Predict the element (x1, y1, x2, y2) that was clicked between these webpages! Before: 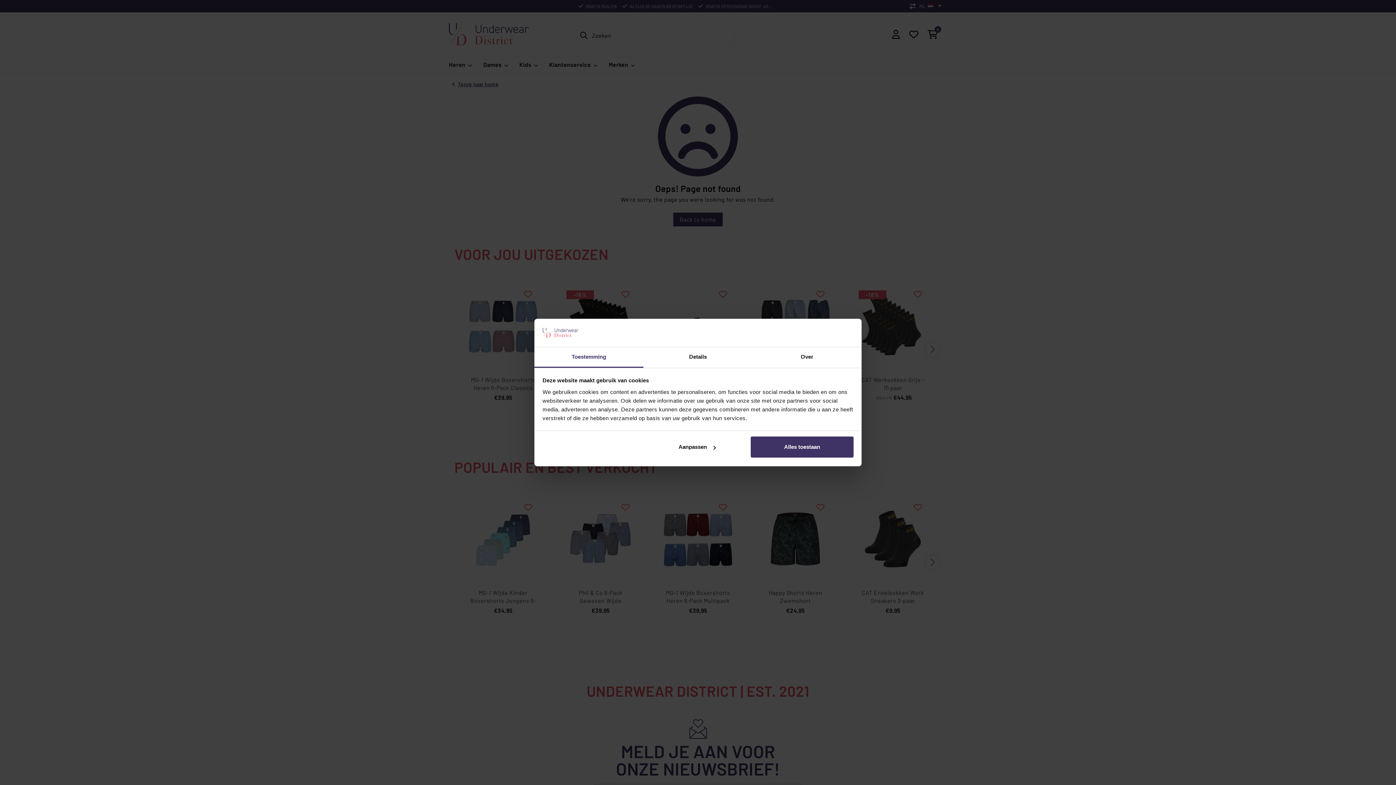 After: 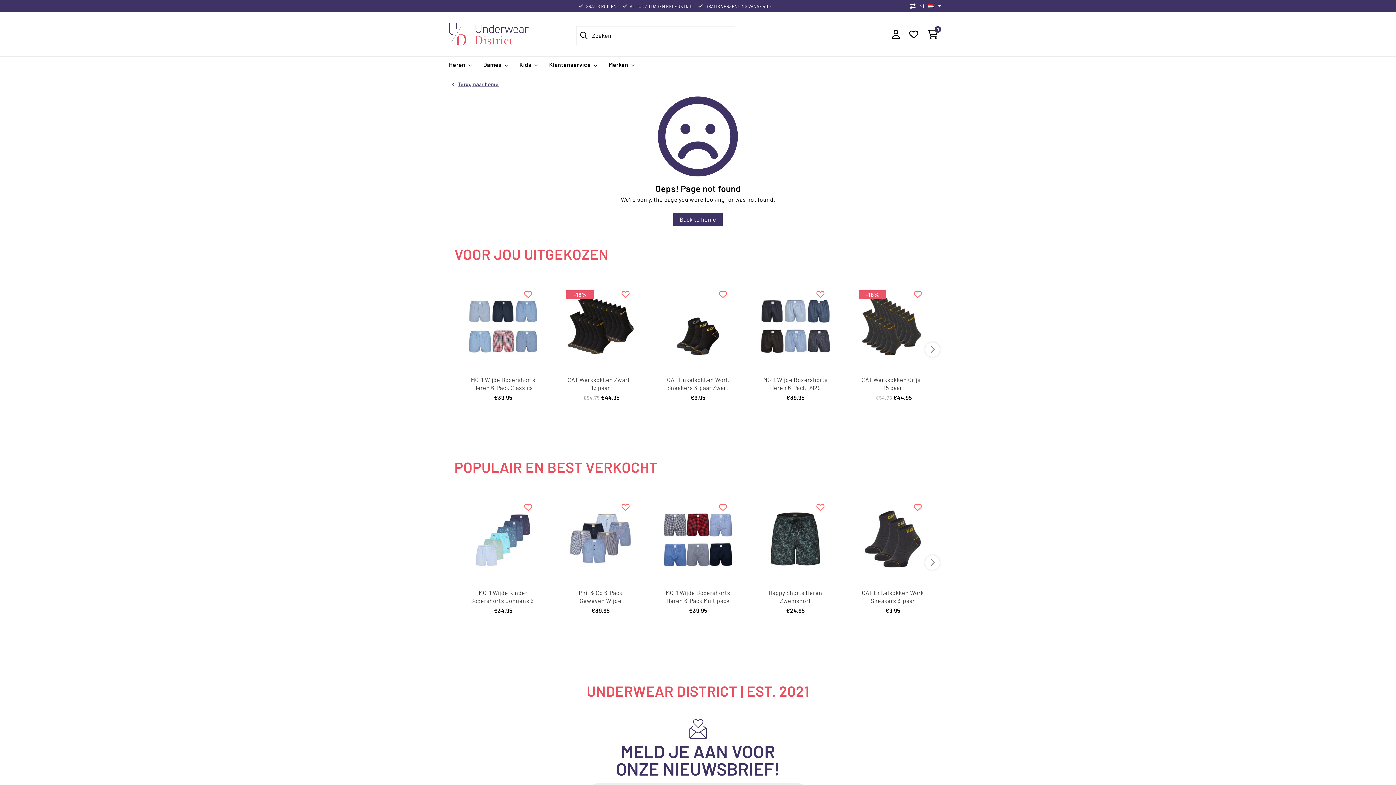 Action: bbox: (751, 436, 853, 457) label: Alles toestaan